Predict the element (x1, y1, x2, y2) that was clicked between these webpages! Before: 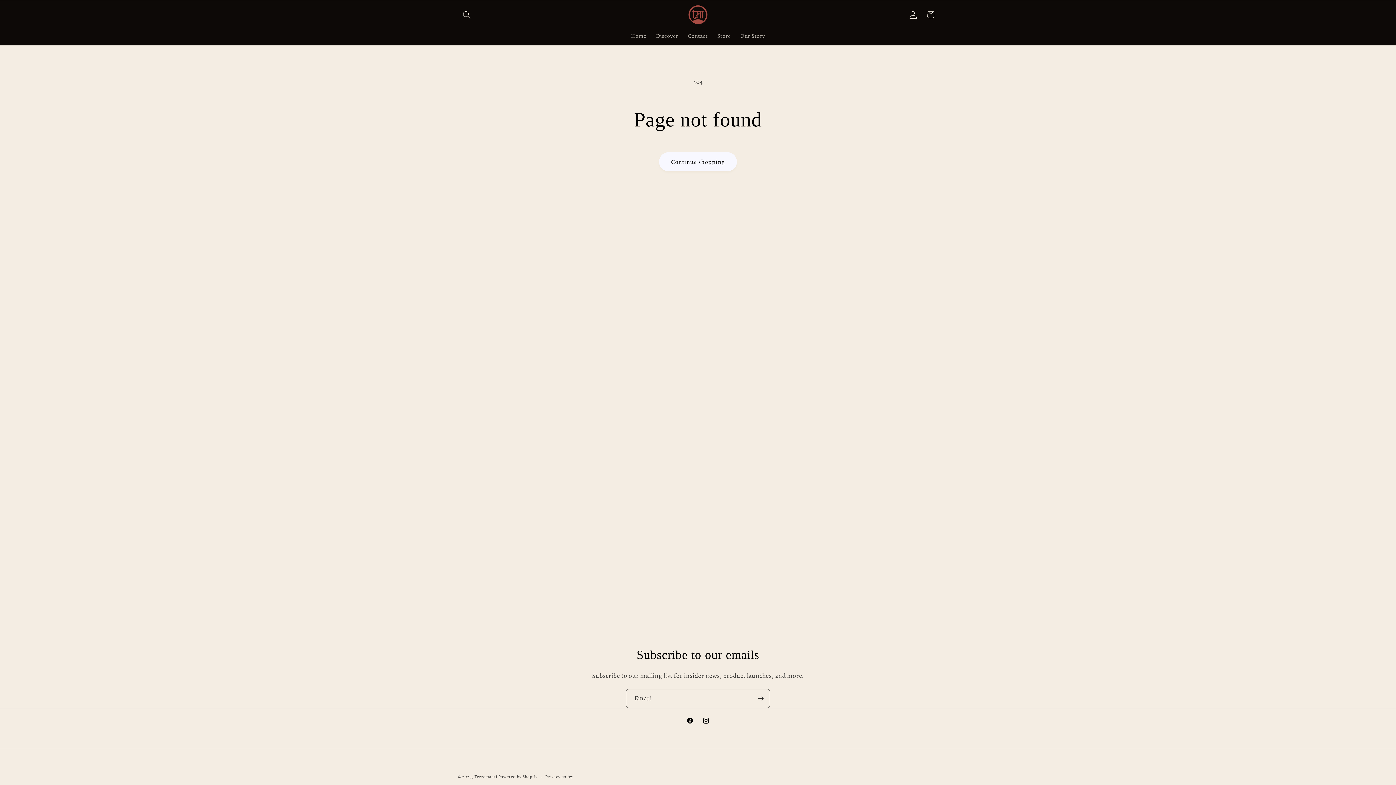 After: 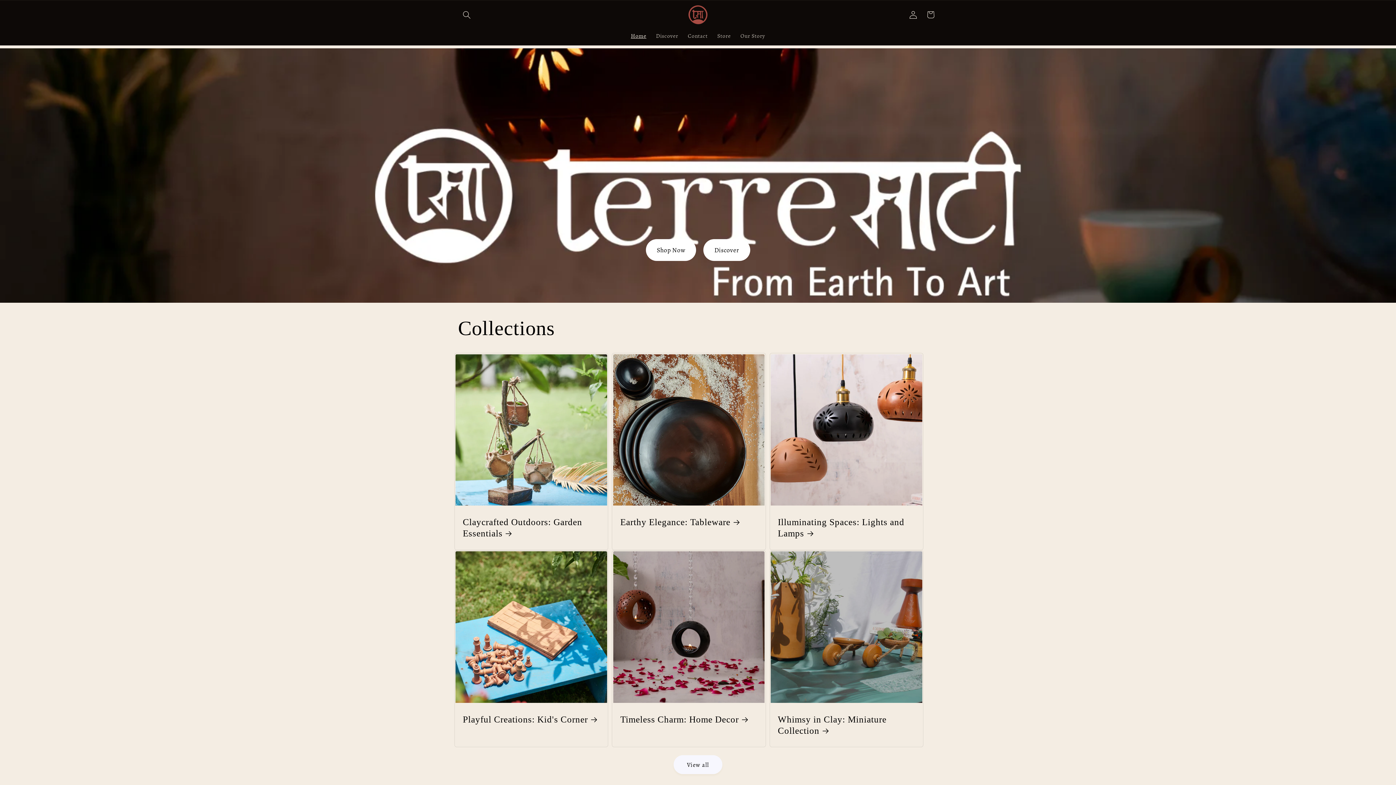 Action: bbox: (684, 1, 712, 27)